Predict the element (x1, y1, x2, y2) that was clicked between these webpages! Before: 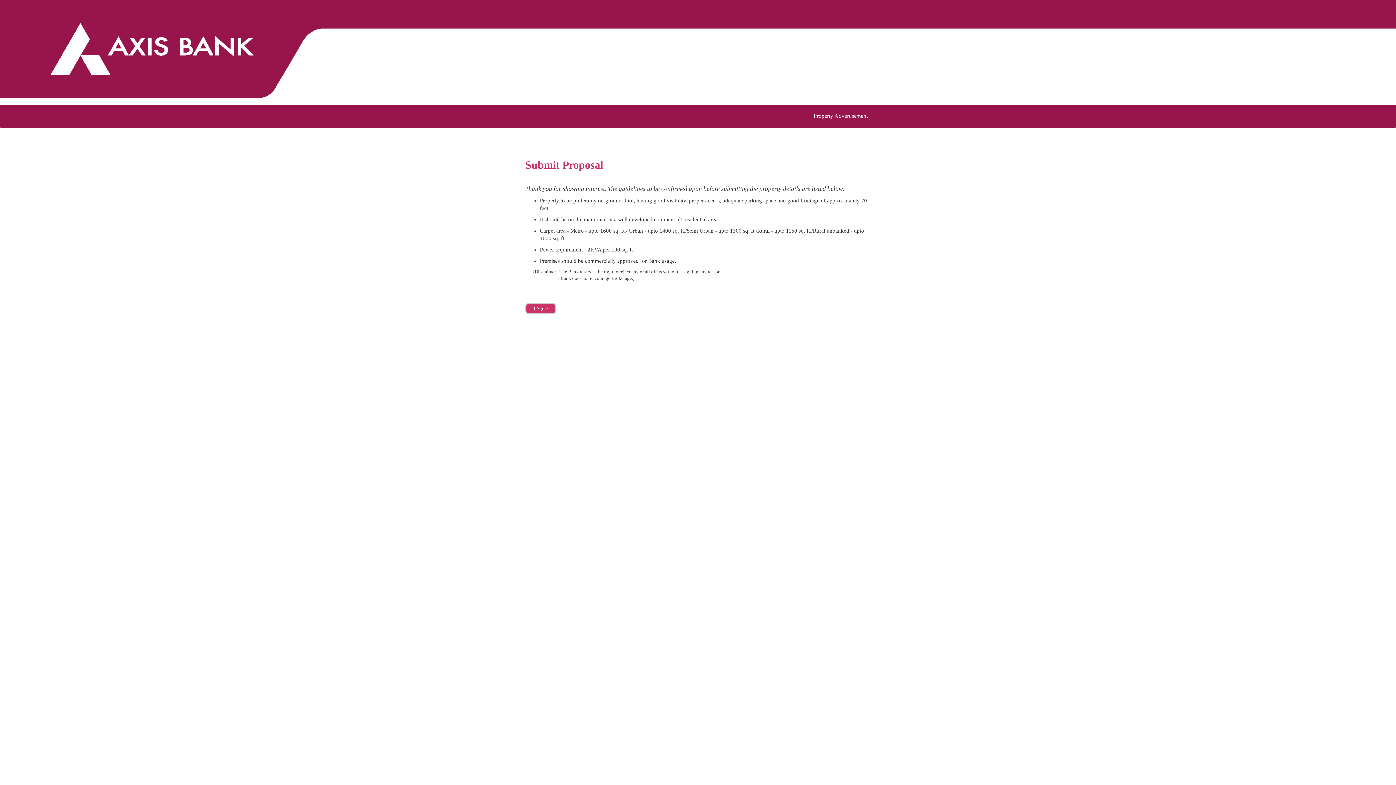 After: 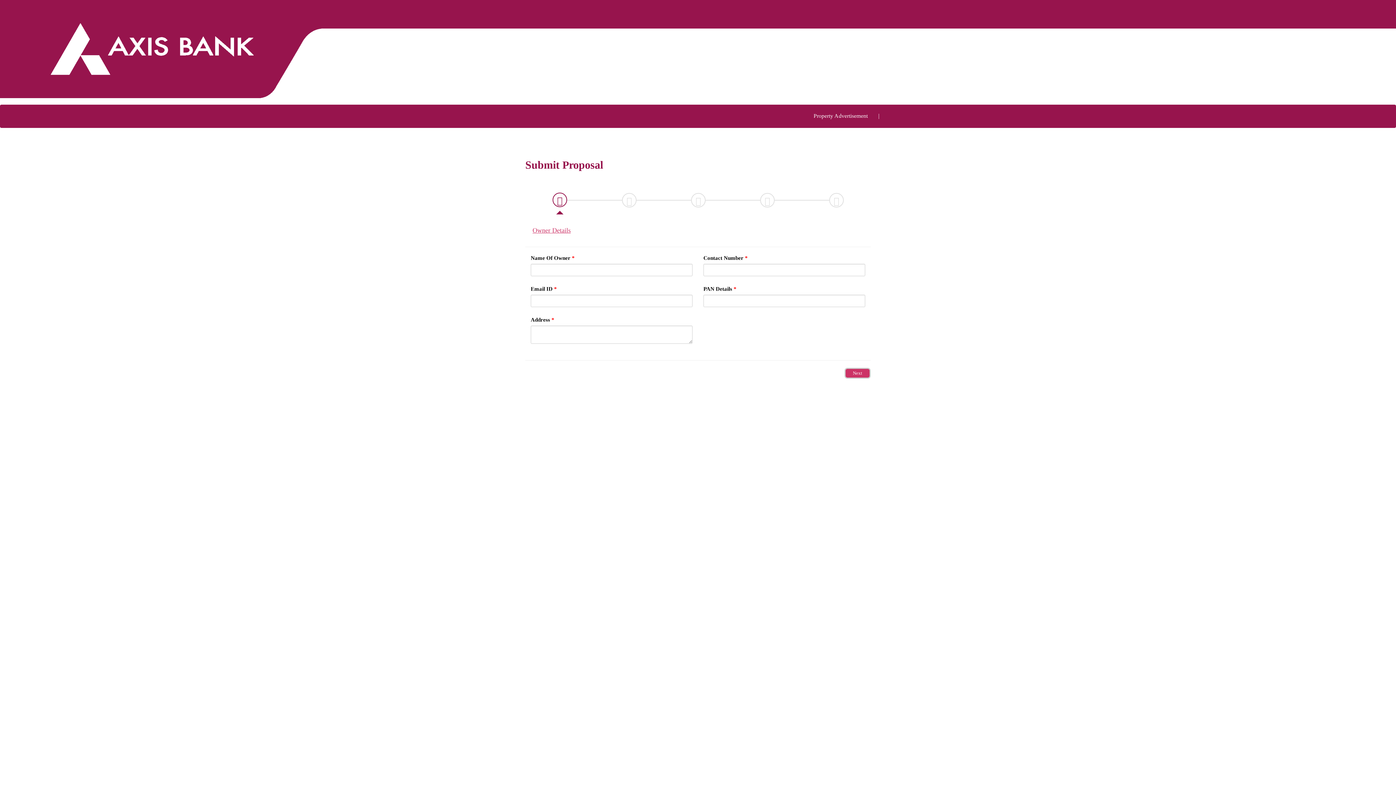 Action: label: I Agree bbox: (525, 303, 556, 314)